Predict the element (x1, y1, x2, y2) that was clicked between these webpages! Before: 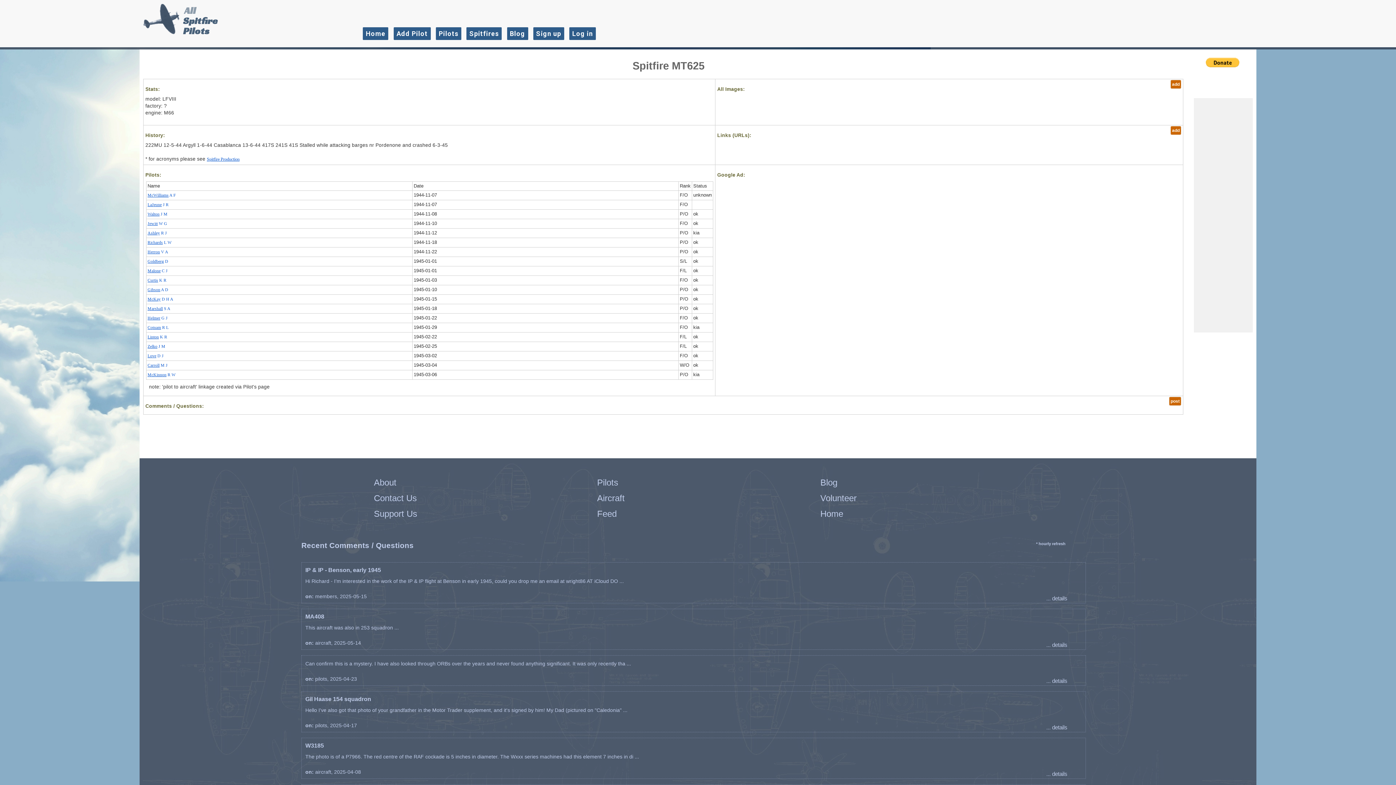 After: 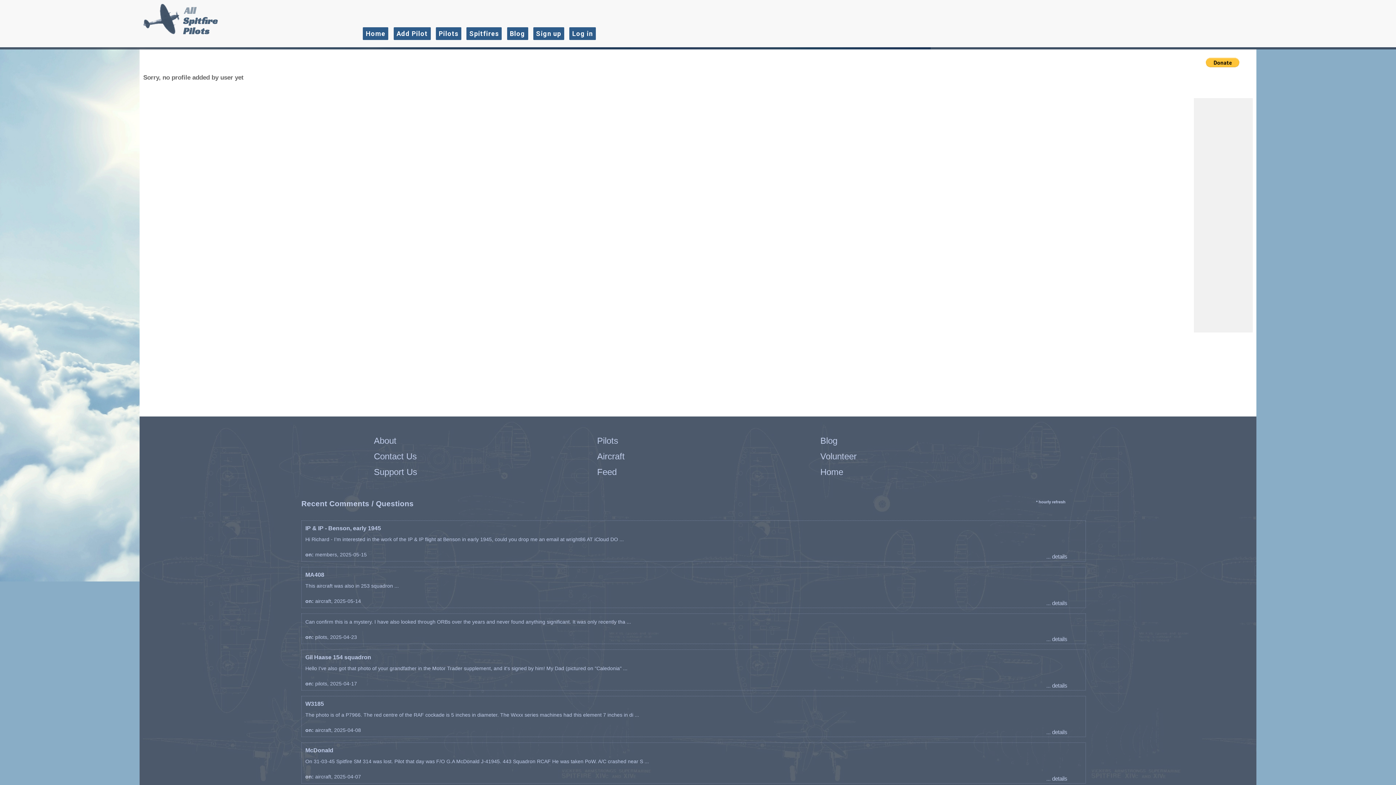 Action: label: ... details bbox: (1046, 593, 1067, 602)